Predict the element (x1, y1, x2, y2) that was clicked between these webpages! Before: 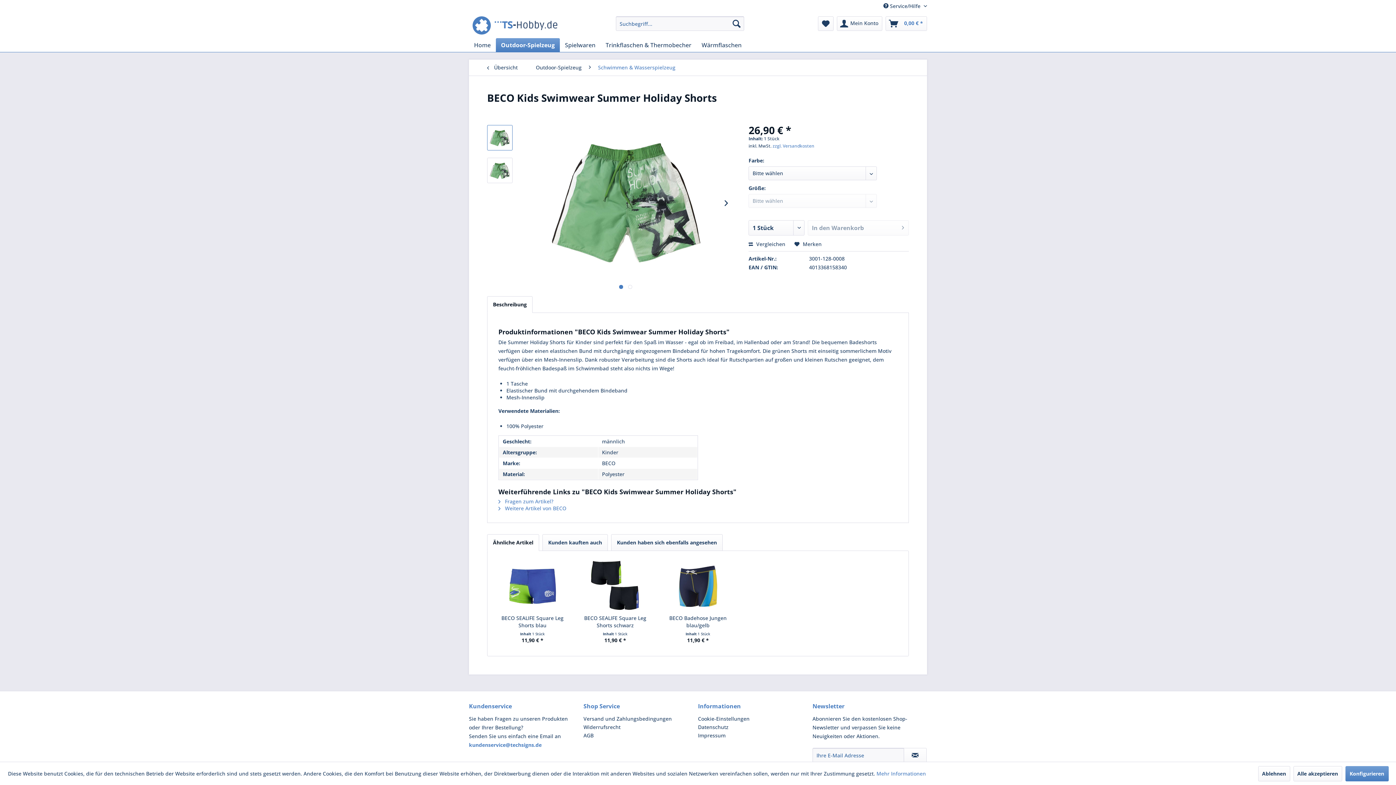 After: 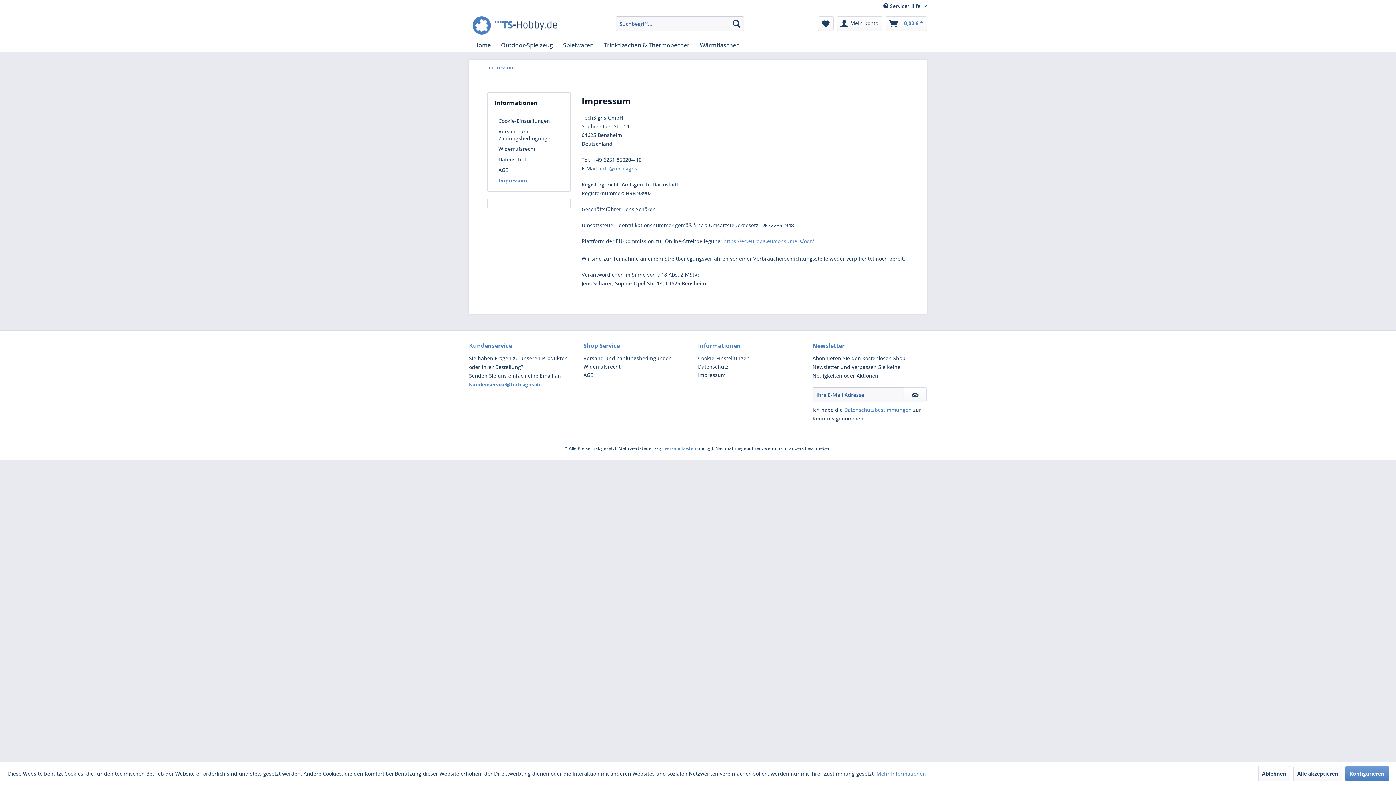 Action: label: Impressum bbox: (698, 731, 809, 740)